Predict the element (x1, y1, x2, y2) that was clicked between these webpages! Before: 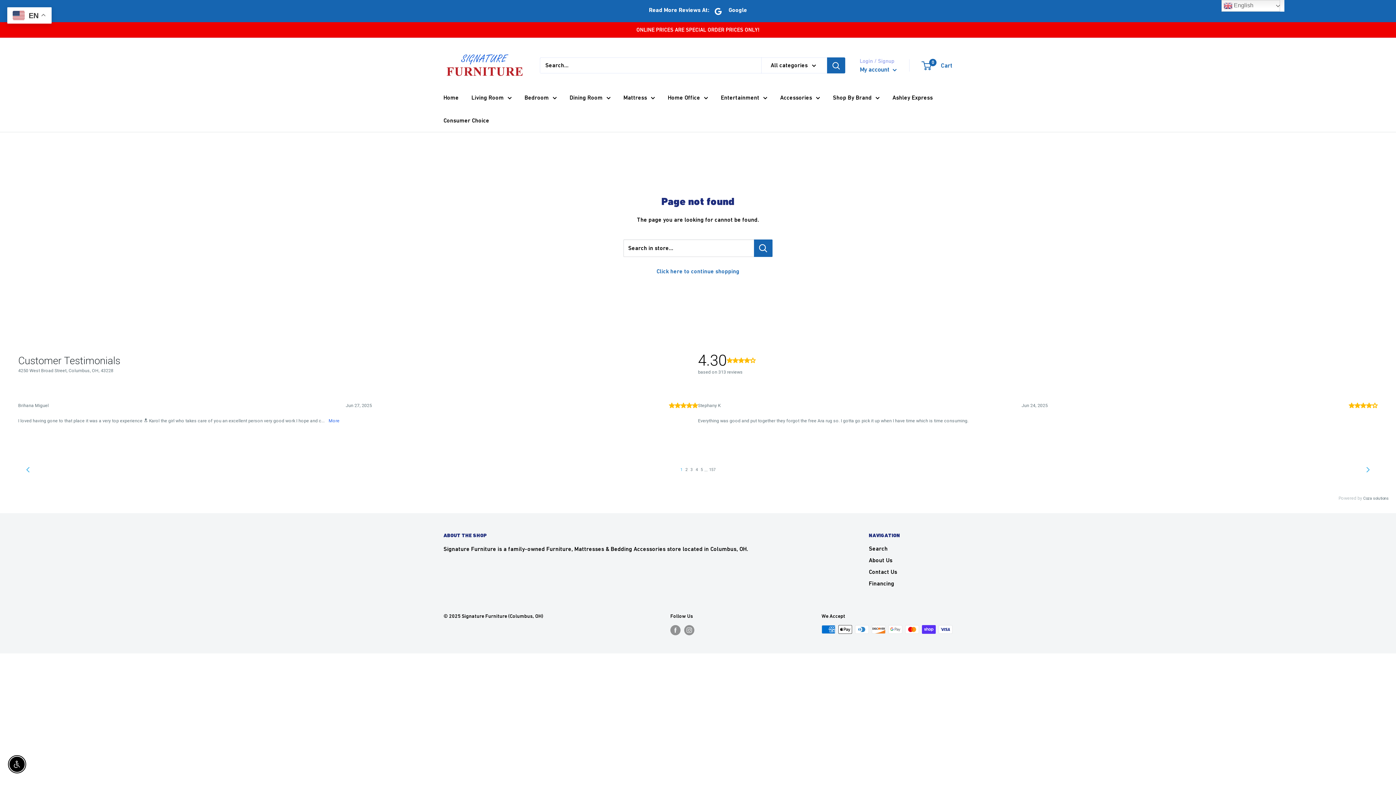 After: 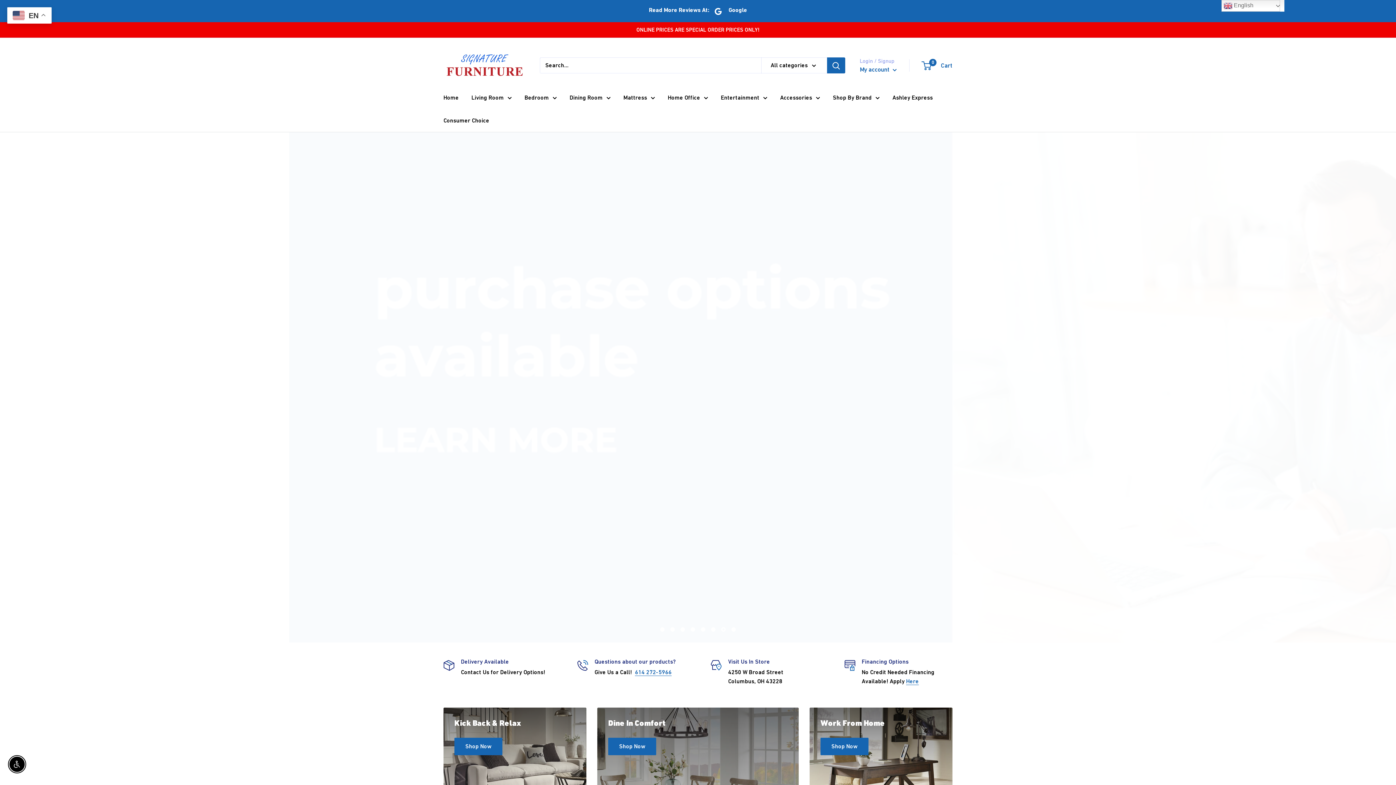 Action: bbox: (443, 92, 458, 102) label: Home